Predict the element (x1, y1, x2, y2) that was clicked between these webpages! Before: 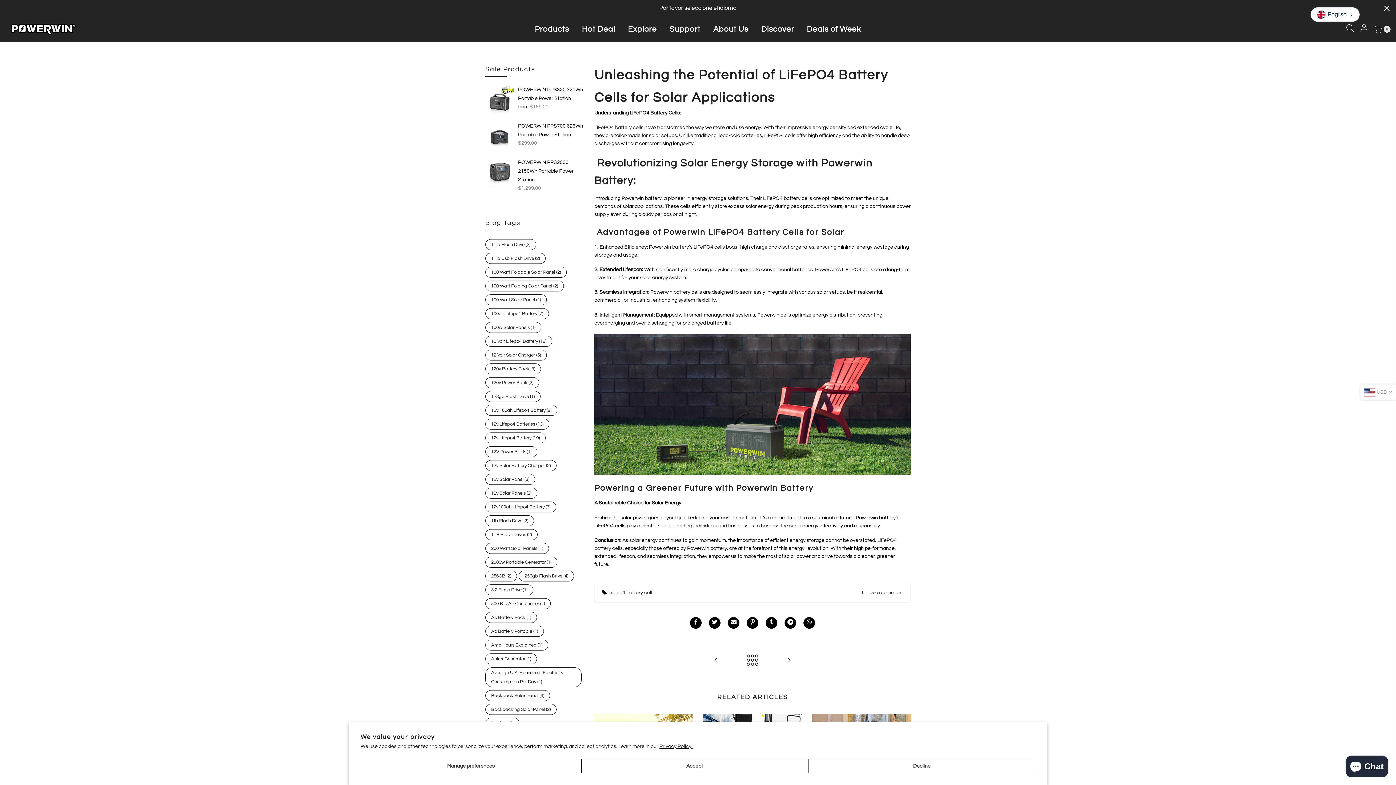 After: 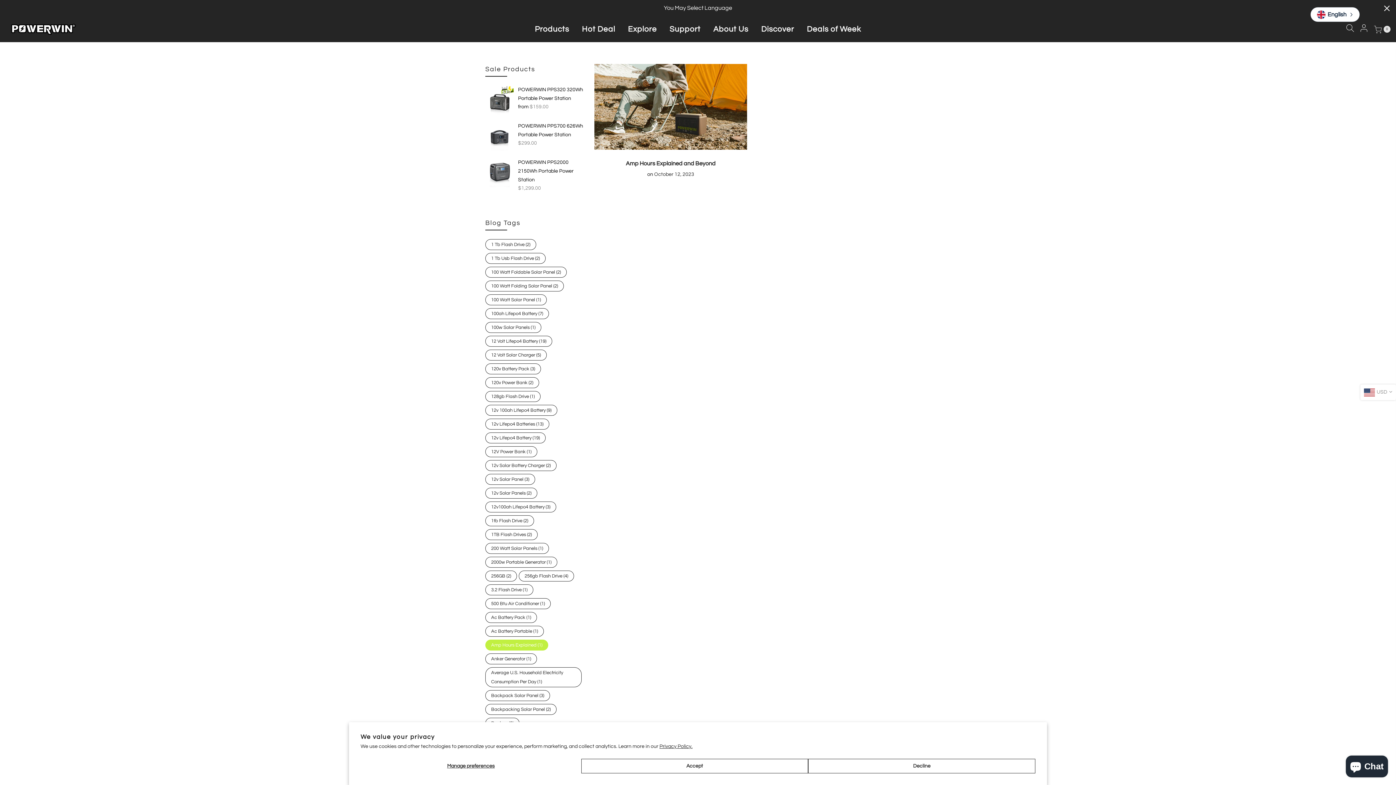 Action: bbox: (485, 640, 548, 650) label: Amp Hours Explained (1)